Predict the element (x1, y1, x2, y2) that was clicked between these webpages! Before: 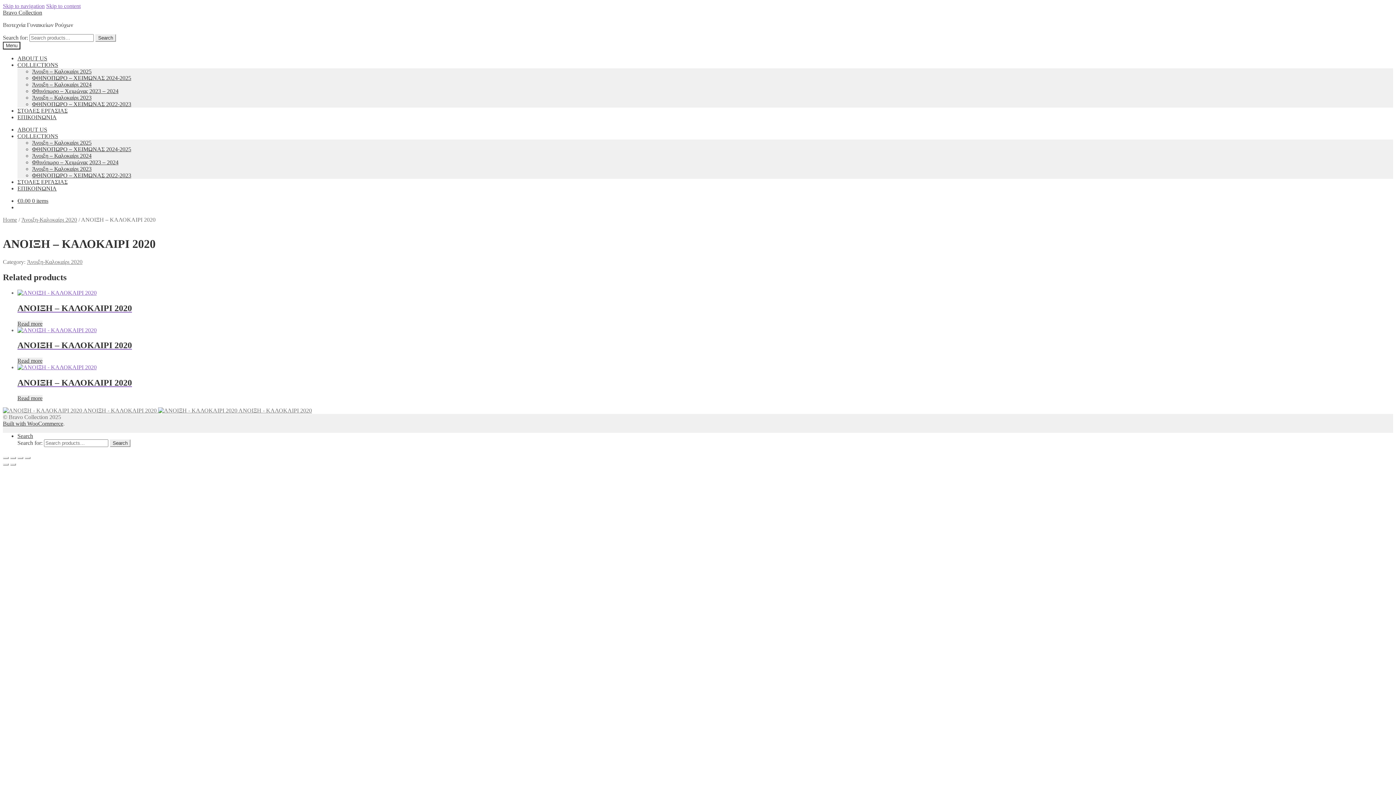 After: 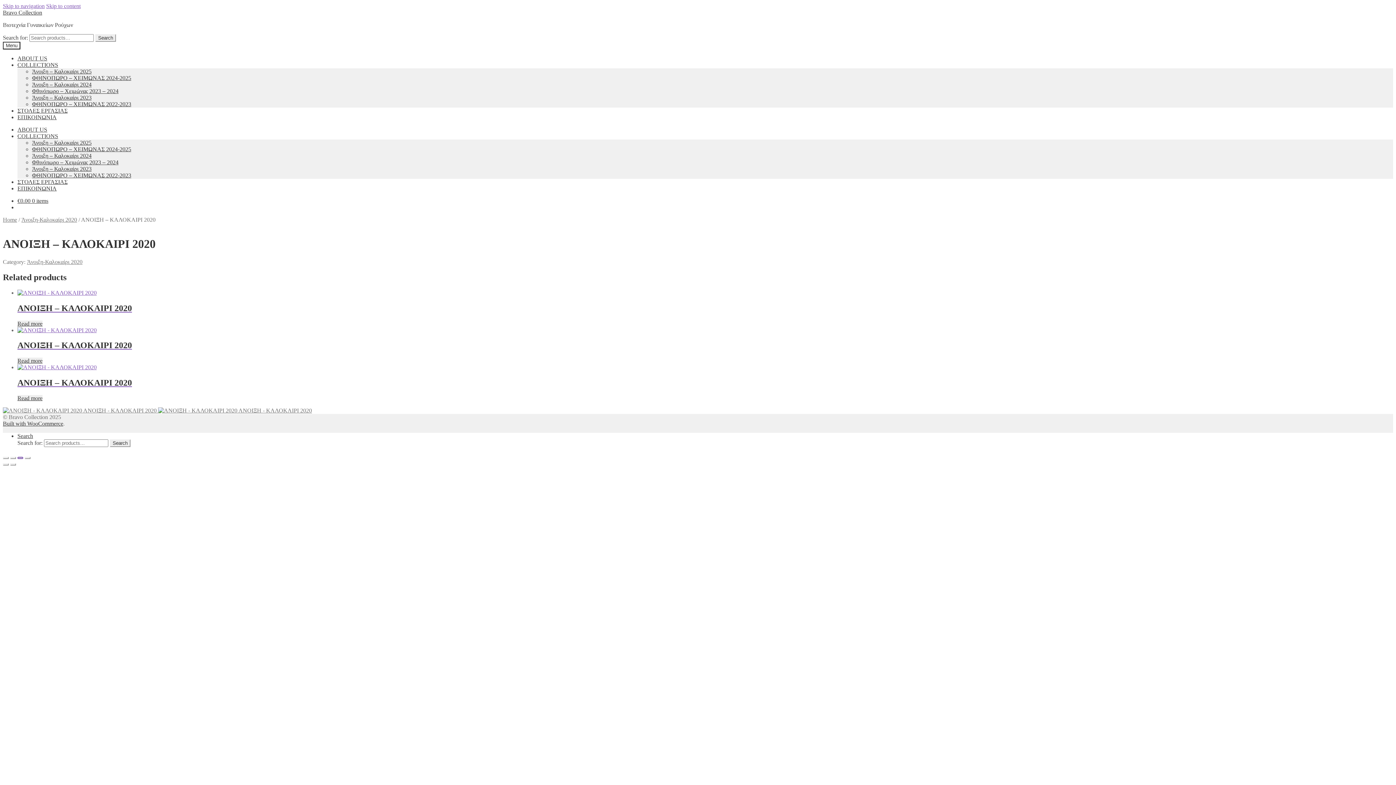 Action: label: Share bbox: (17, 457, 23, 459)